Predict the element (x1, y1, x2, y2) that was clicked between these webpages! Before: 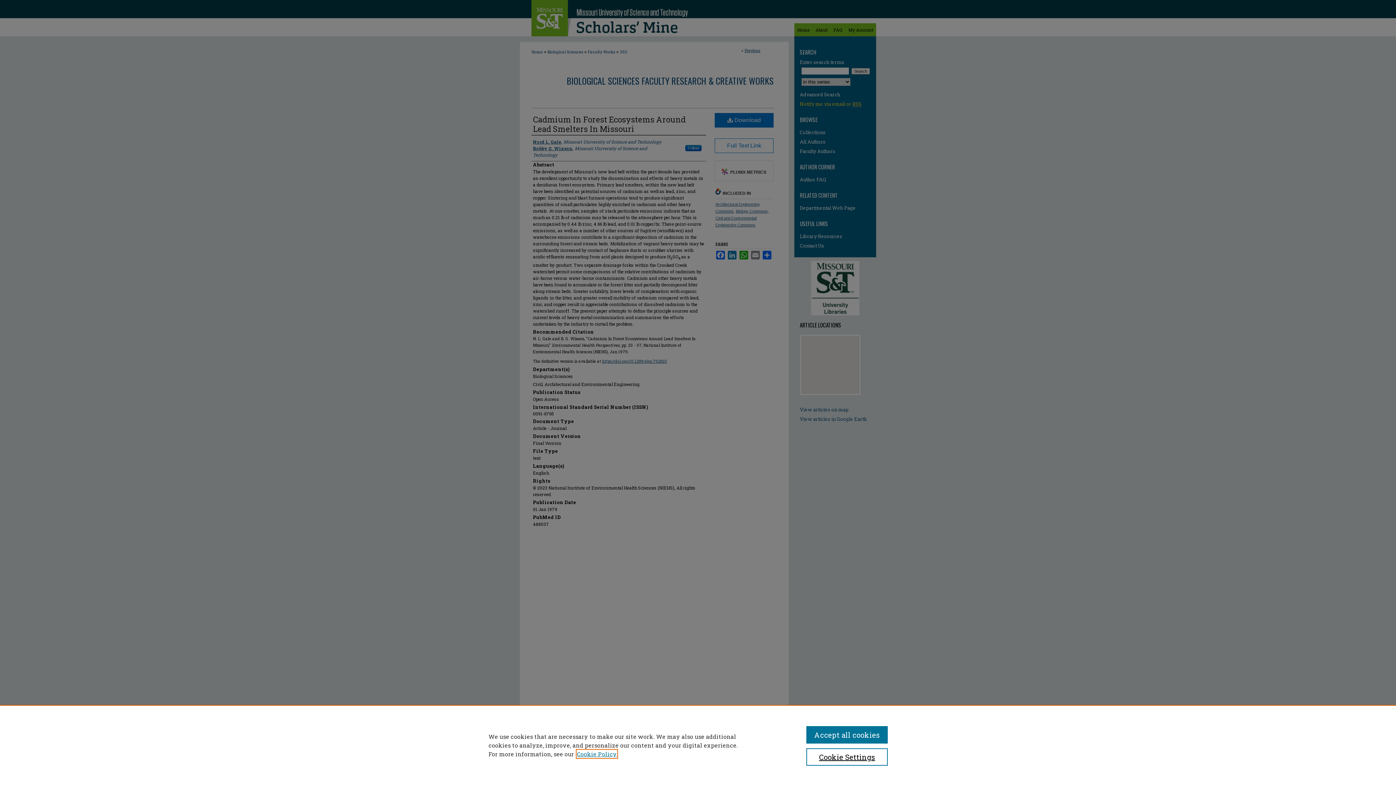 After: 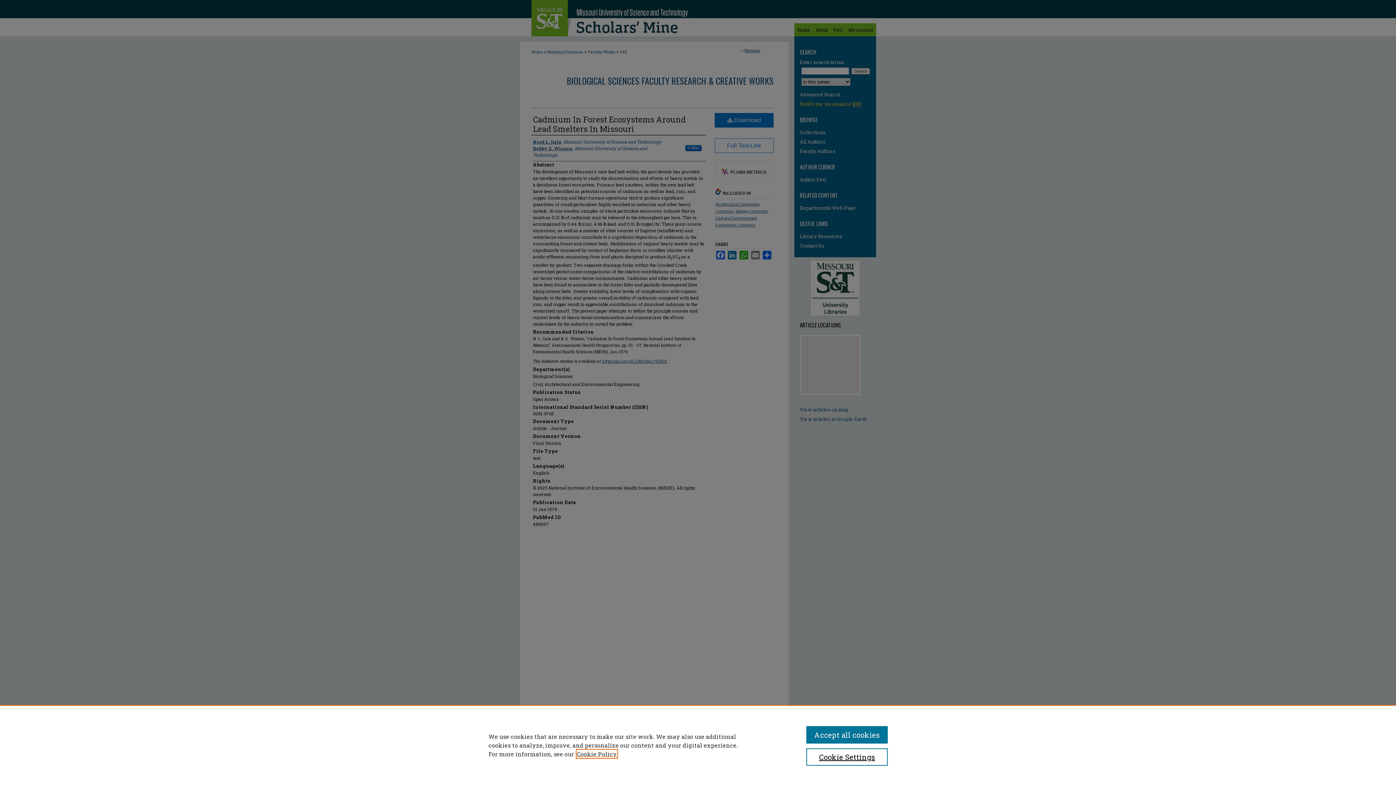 Action: bbox: (577, 750, 617, 758) label: , opens in a new tab